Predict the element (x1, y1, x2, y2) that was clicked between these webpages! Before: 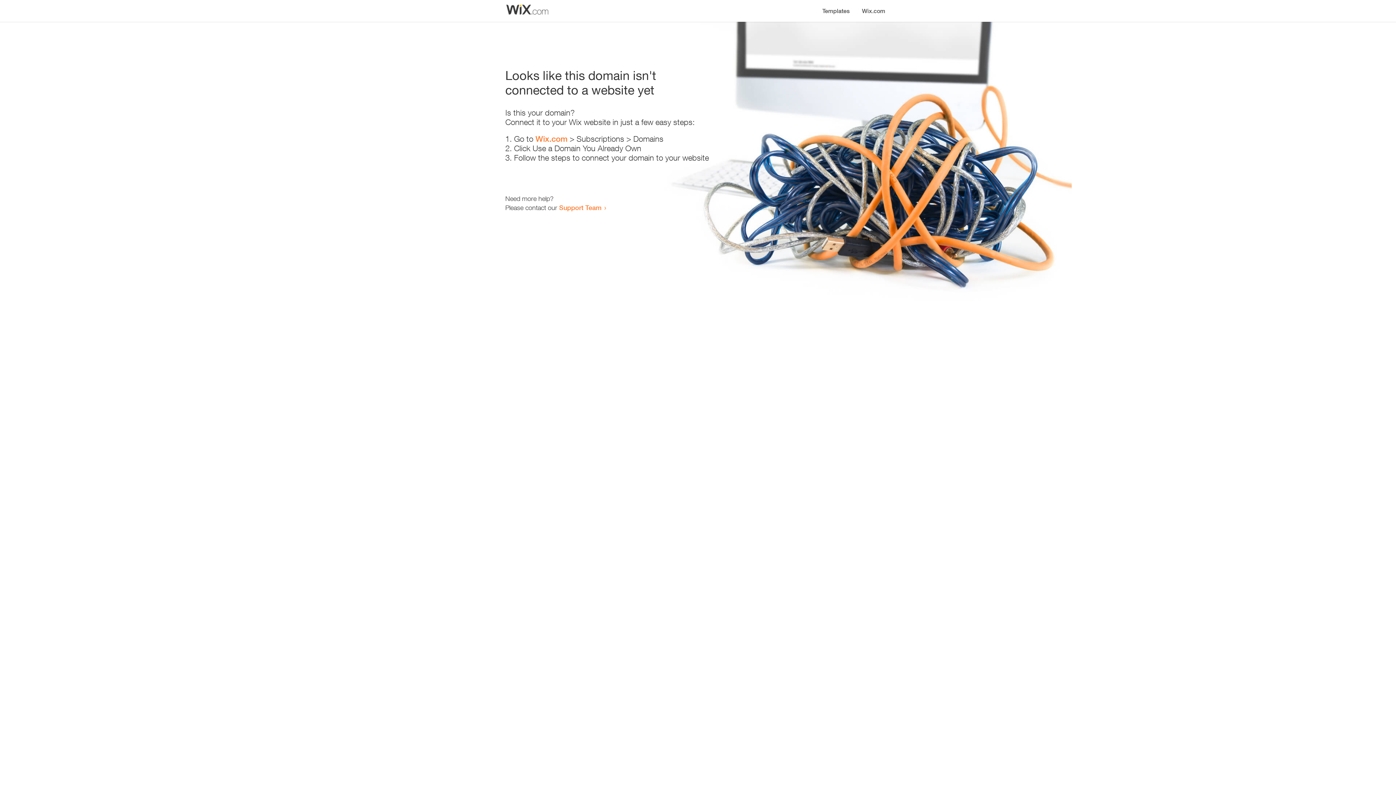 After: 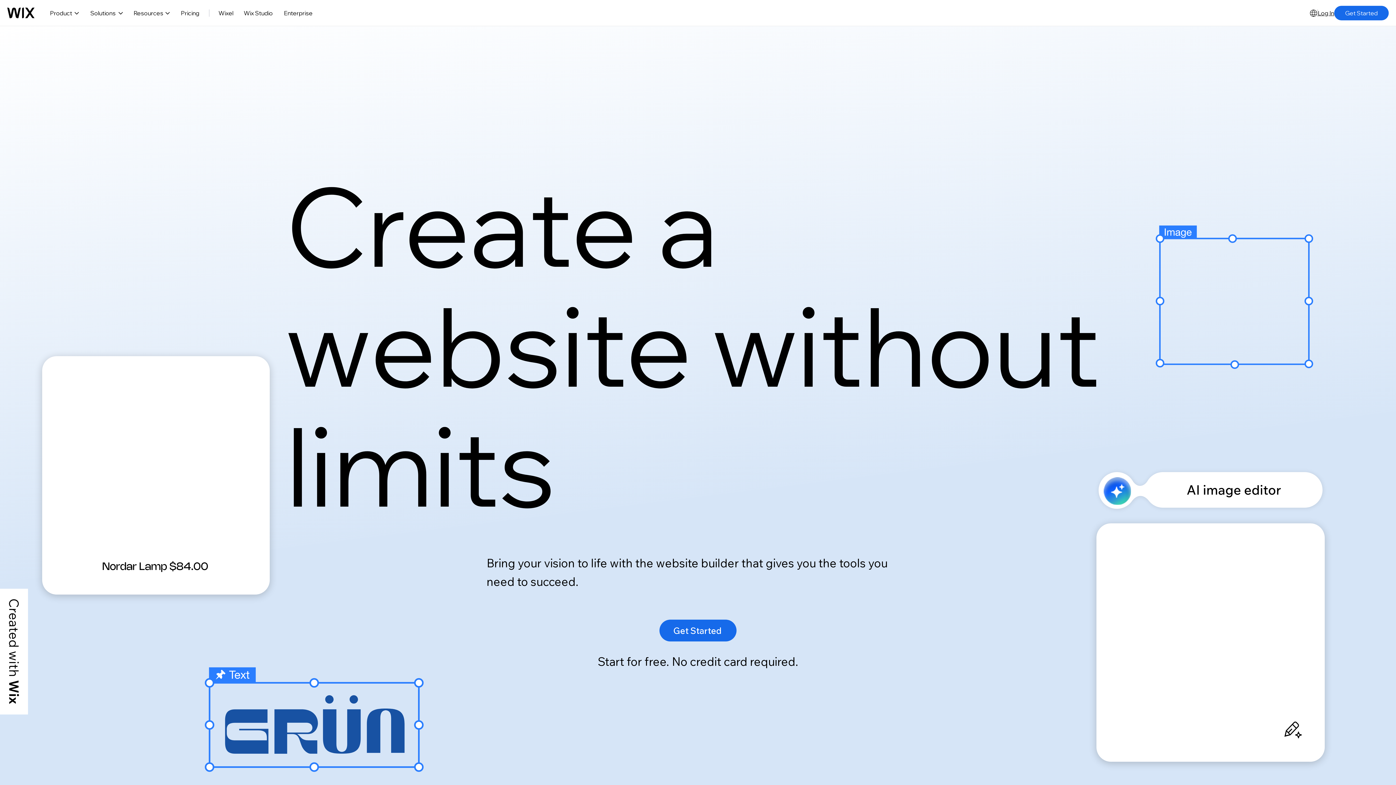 Action: bbox: (535, 134, 567, 143) label: Wix.com